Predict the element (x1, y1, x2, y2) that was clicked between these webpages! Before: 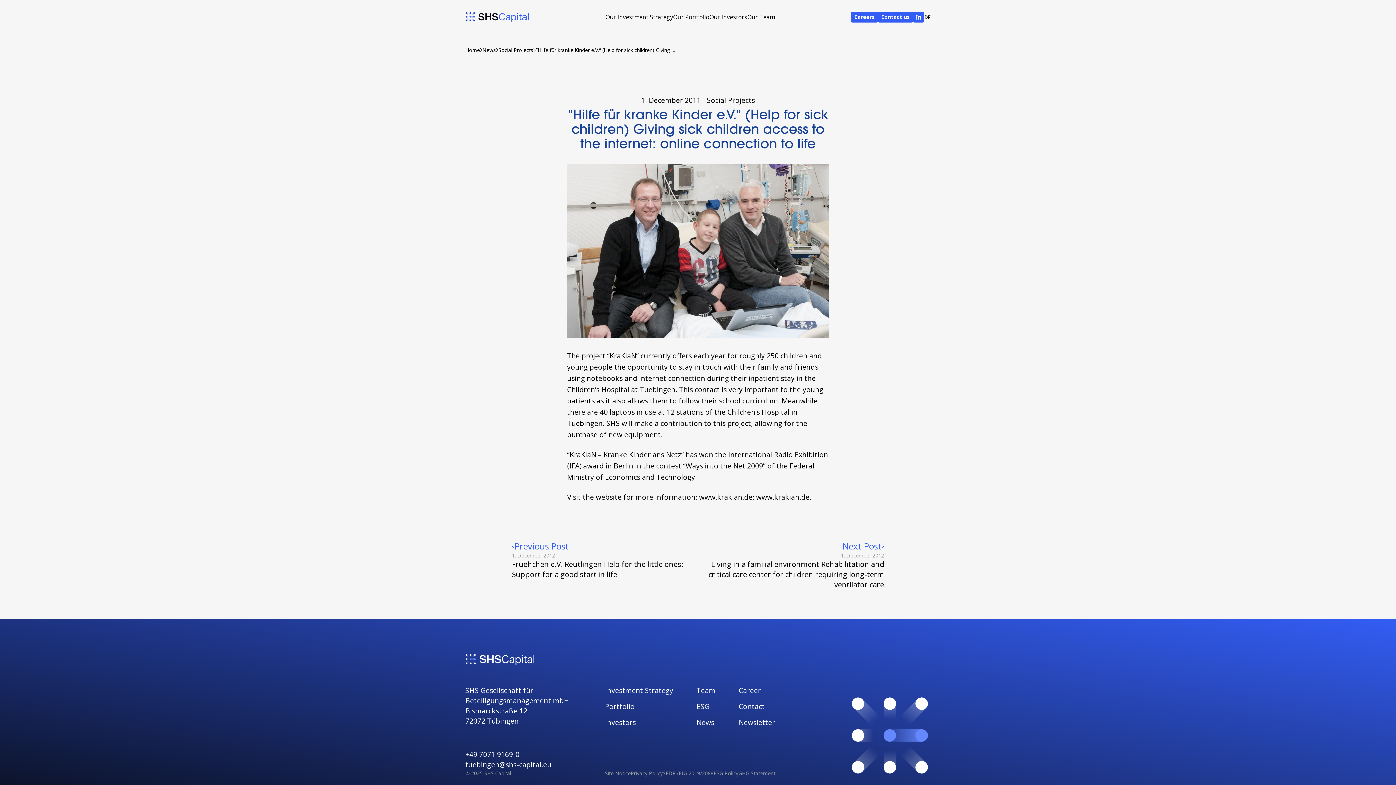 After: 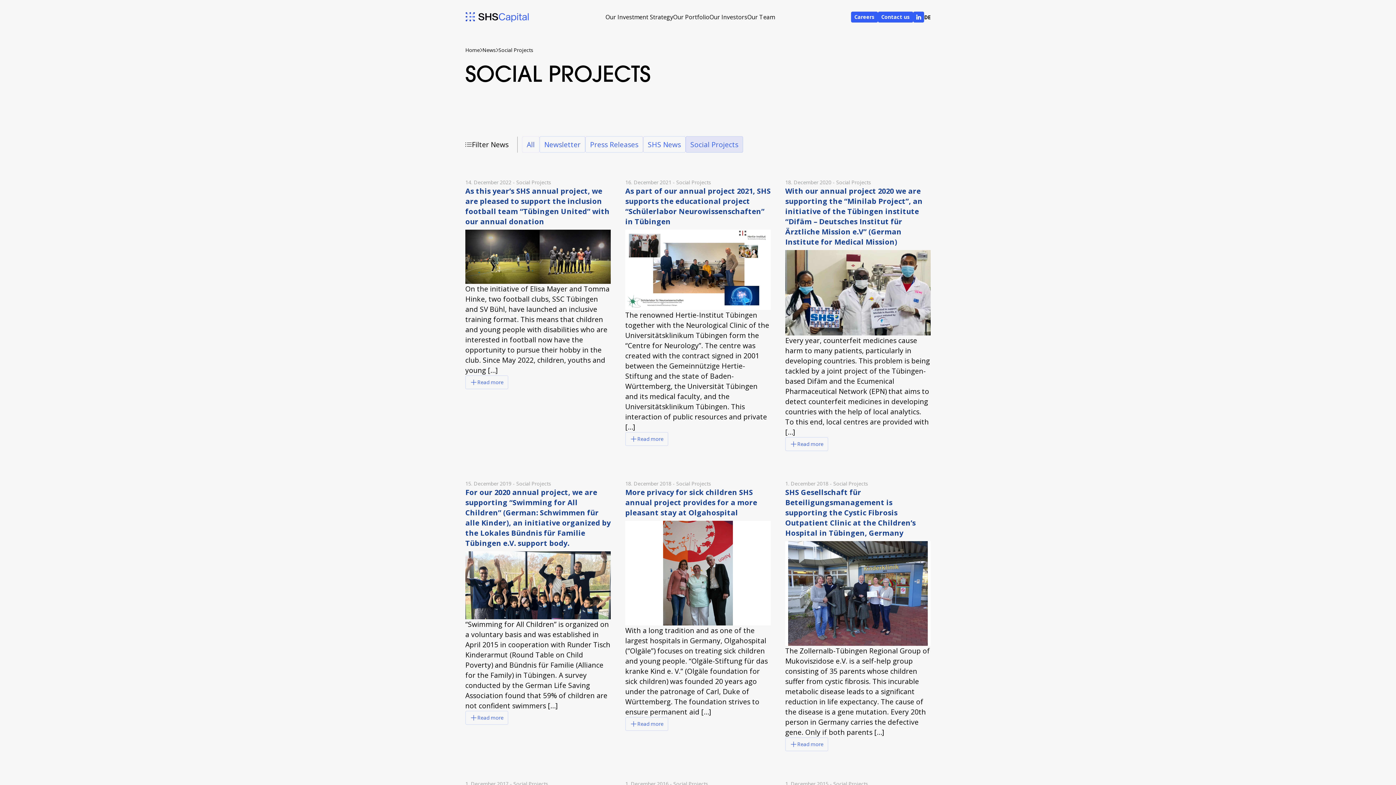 Action: bbox: (498, 46, 533, 53) label: Social Projects